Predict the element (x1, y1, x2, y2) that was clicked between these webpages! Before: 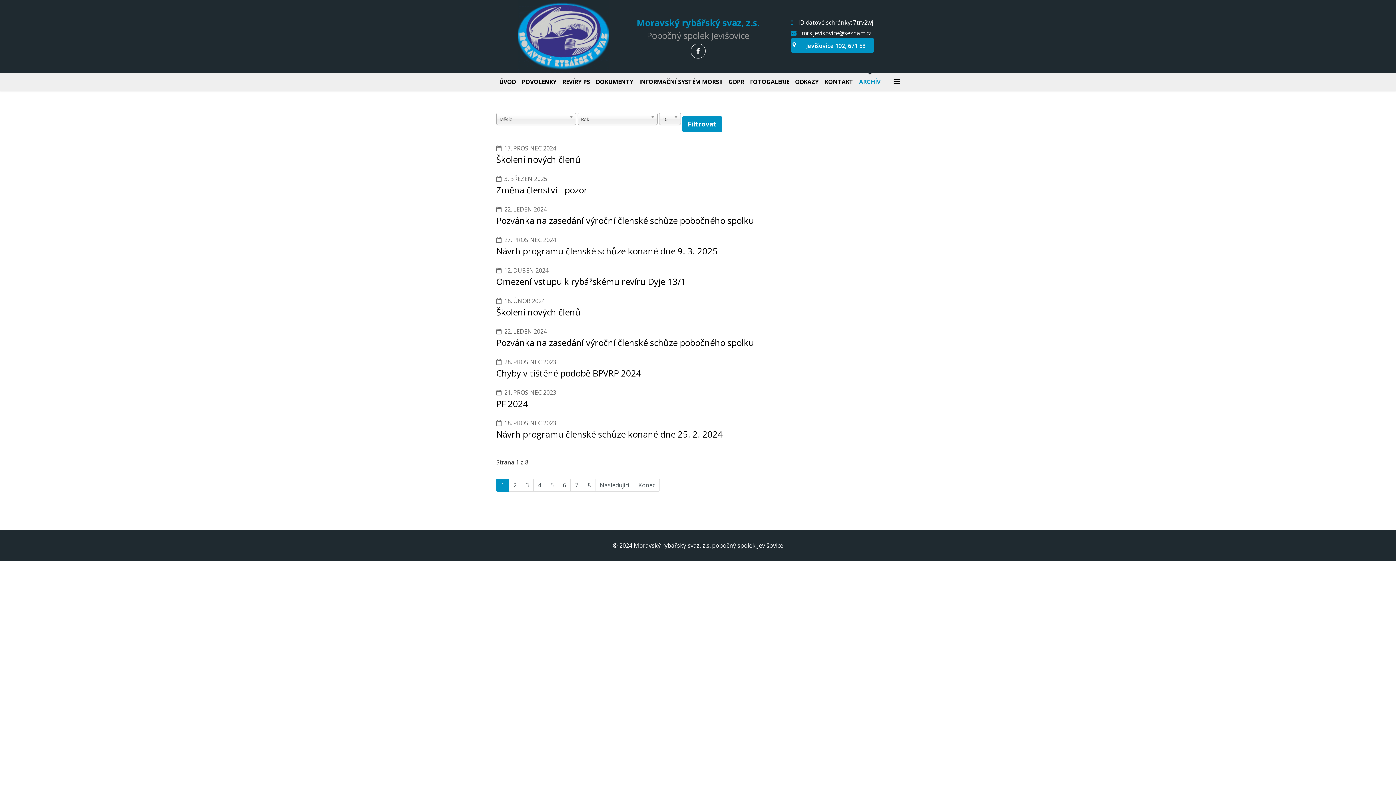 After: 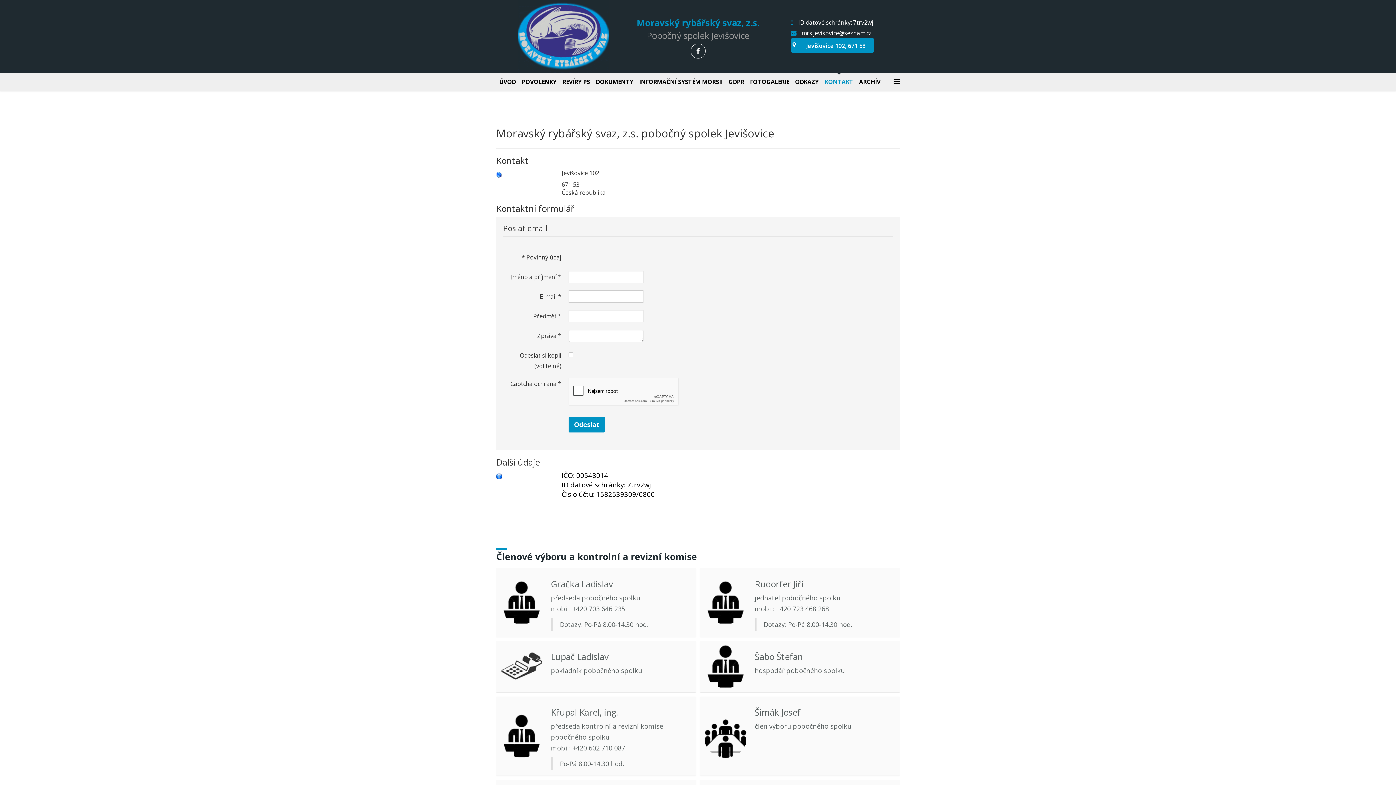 Action: label: KONTAKT bbox: (821, 72, 856, 90)